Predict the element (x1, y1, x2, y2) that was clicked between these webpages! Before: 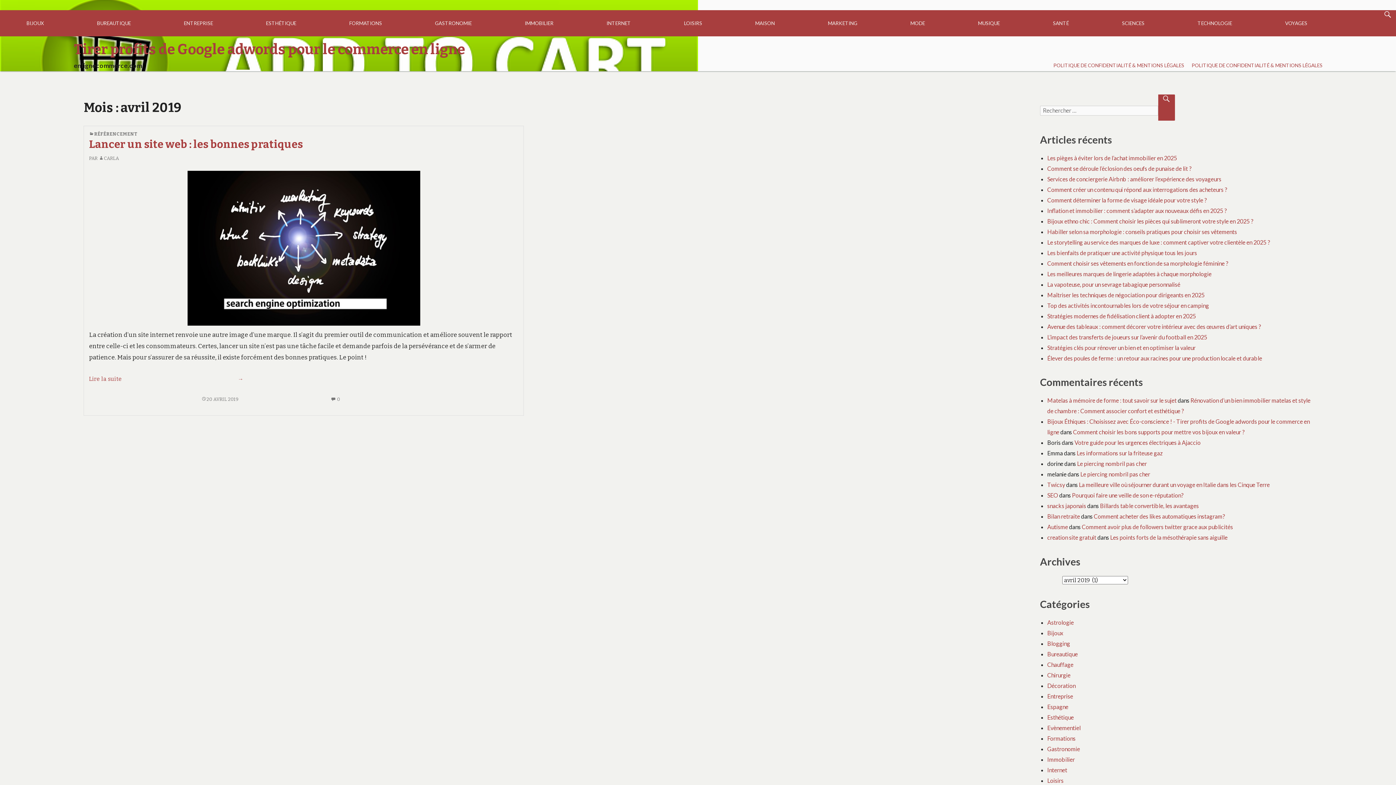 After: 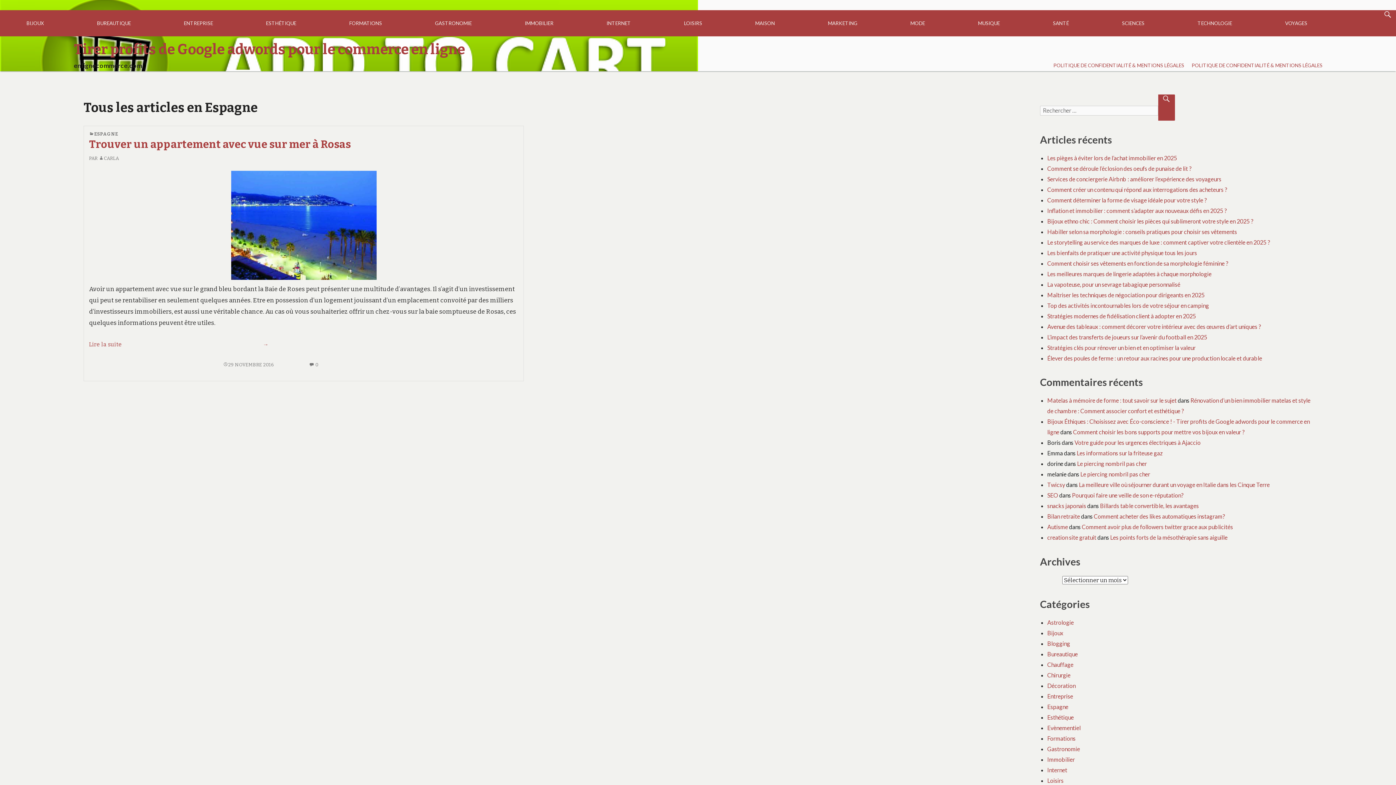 Action: label: Espagne bbox: (1047, 703, 1068, 710)